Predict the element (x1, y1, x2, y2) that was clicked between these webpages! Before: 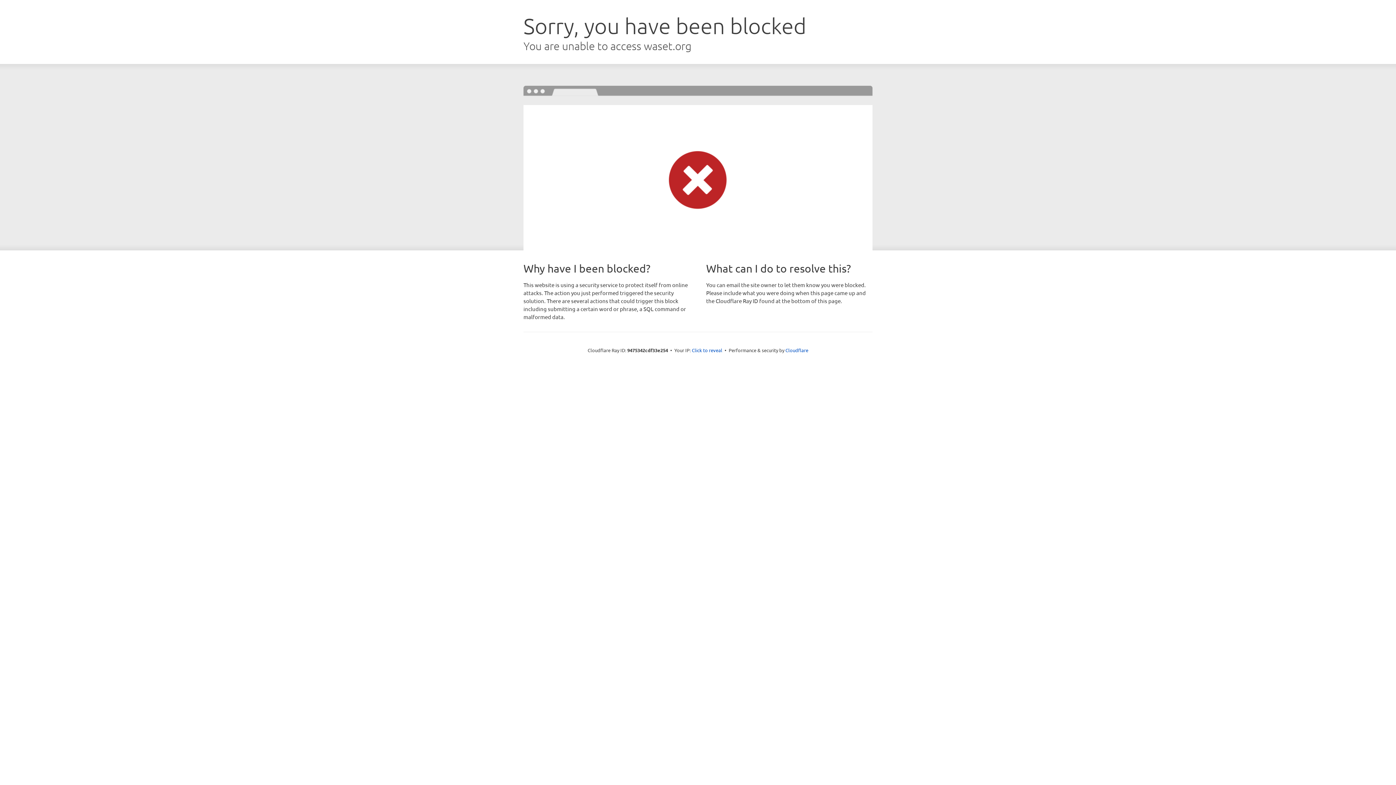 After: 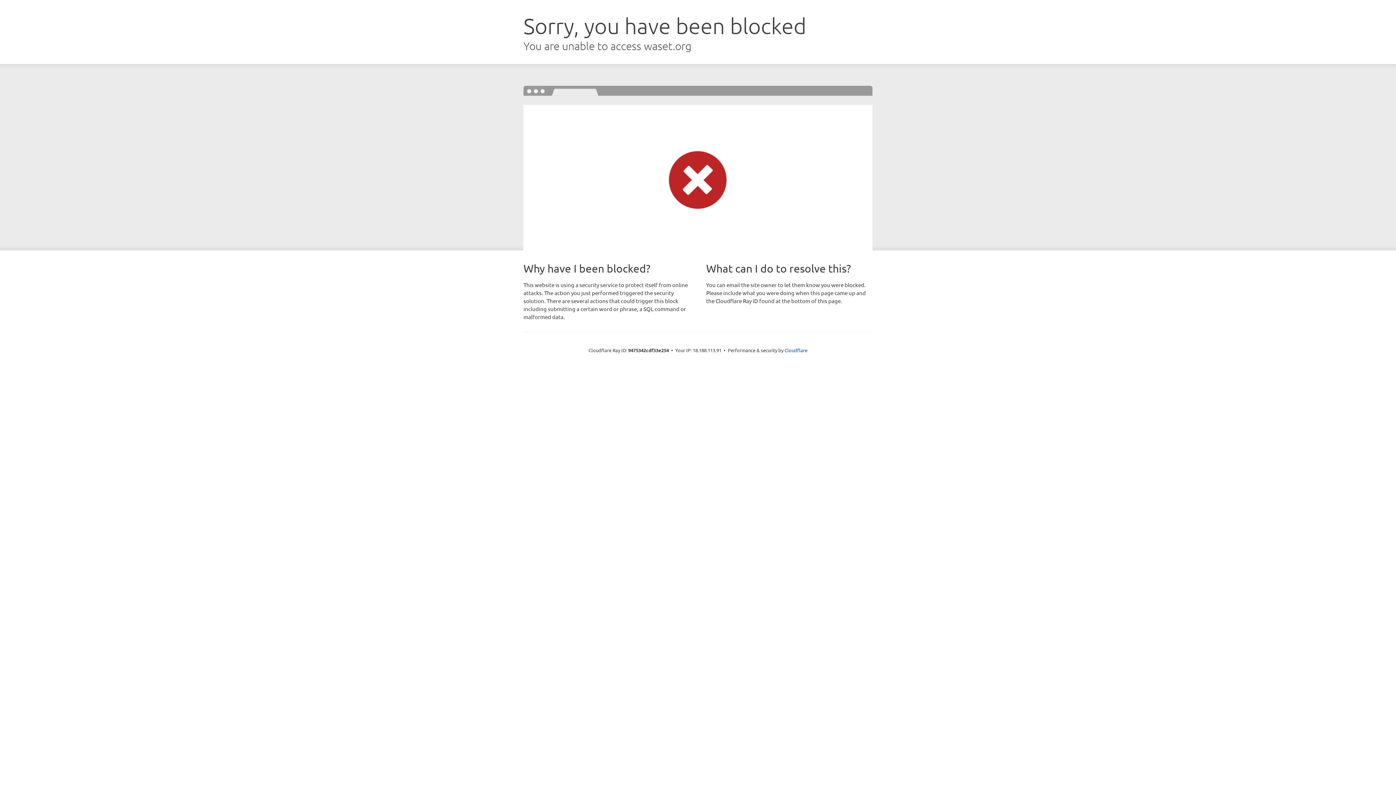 Action: label: Click to reveal bbox: (692, 346, 722, 353)